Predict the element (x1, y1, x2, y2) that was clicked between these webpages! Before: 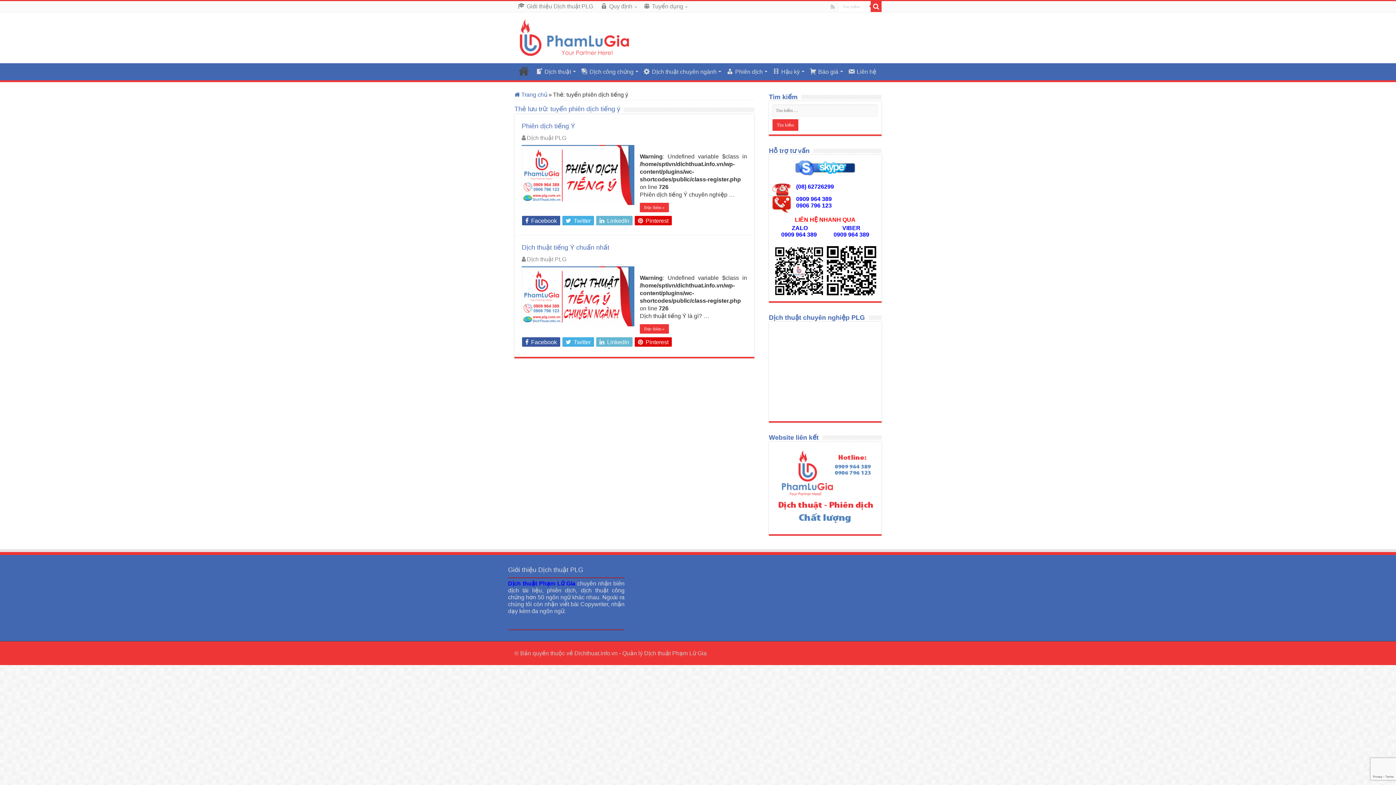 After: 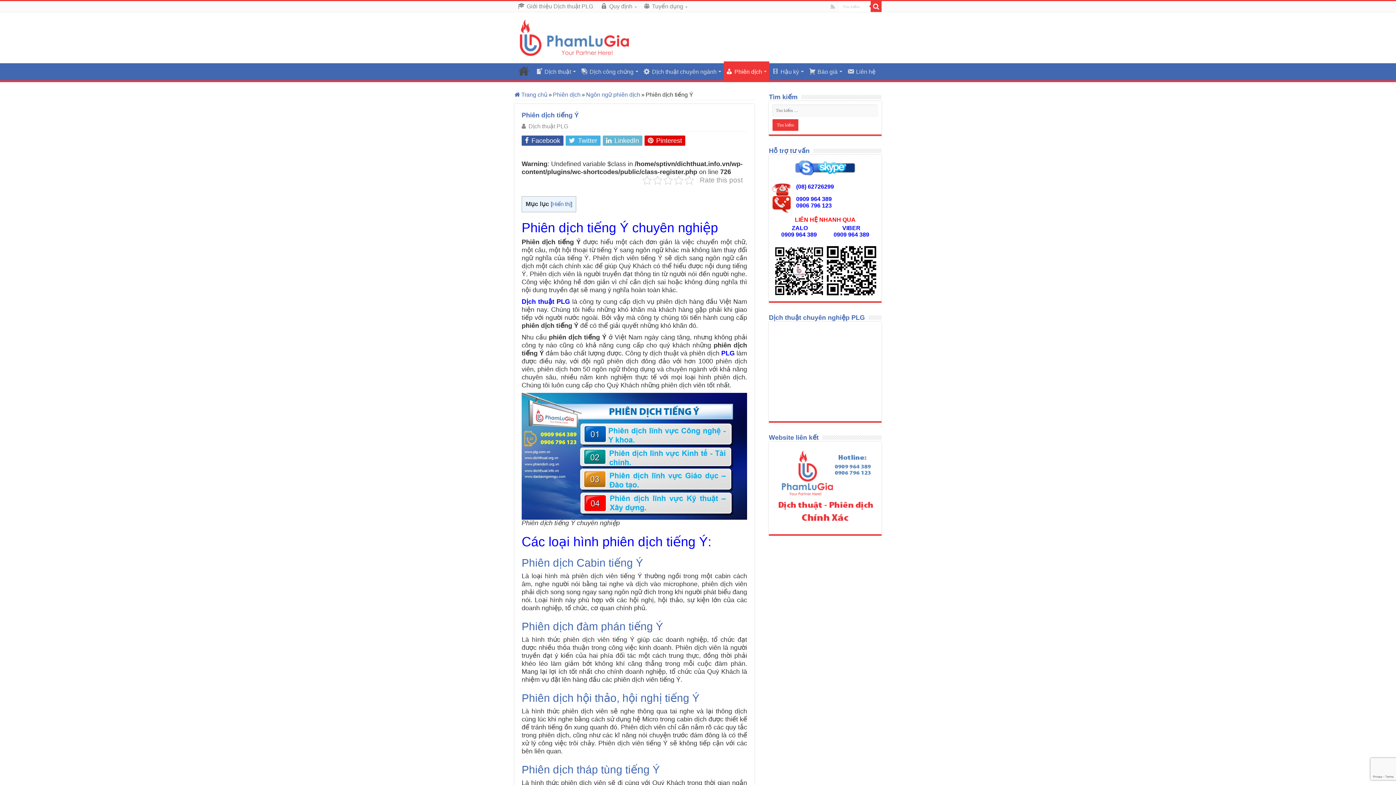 Action: label: Đọc thêm » bbox: (640, 202, 669, 212)